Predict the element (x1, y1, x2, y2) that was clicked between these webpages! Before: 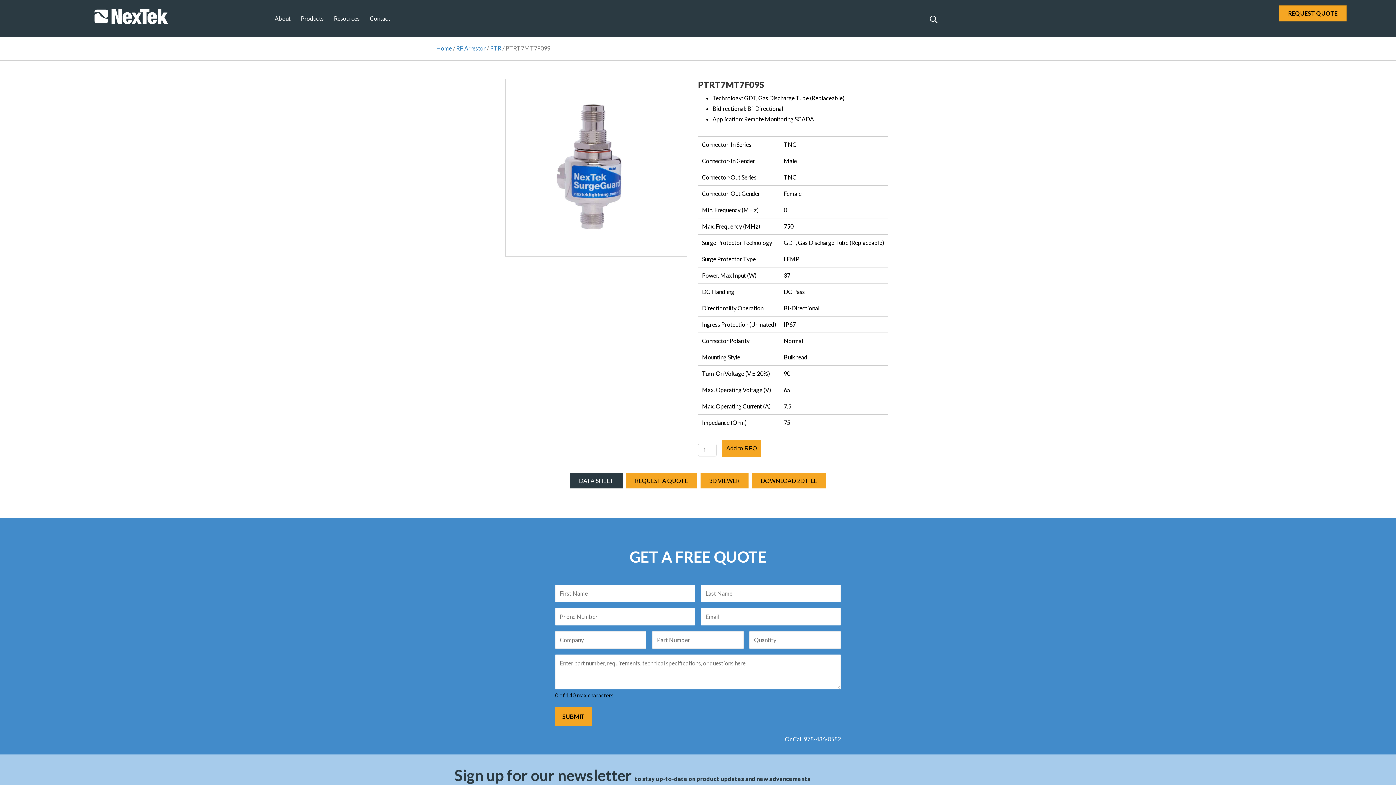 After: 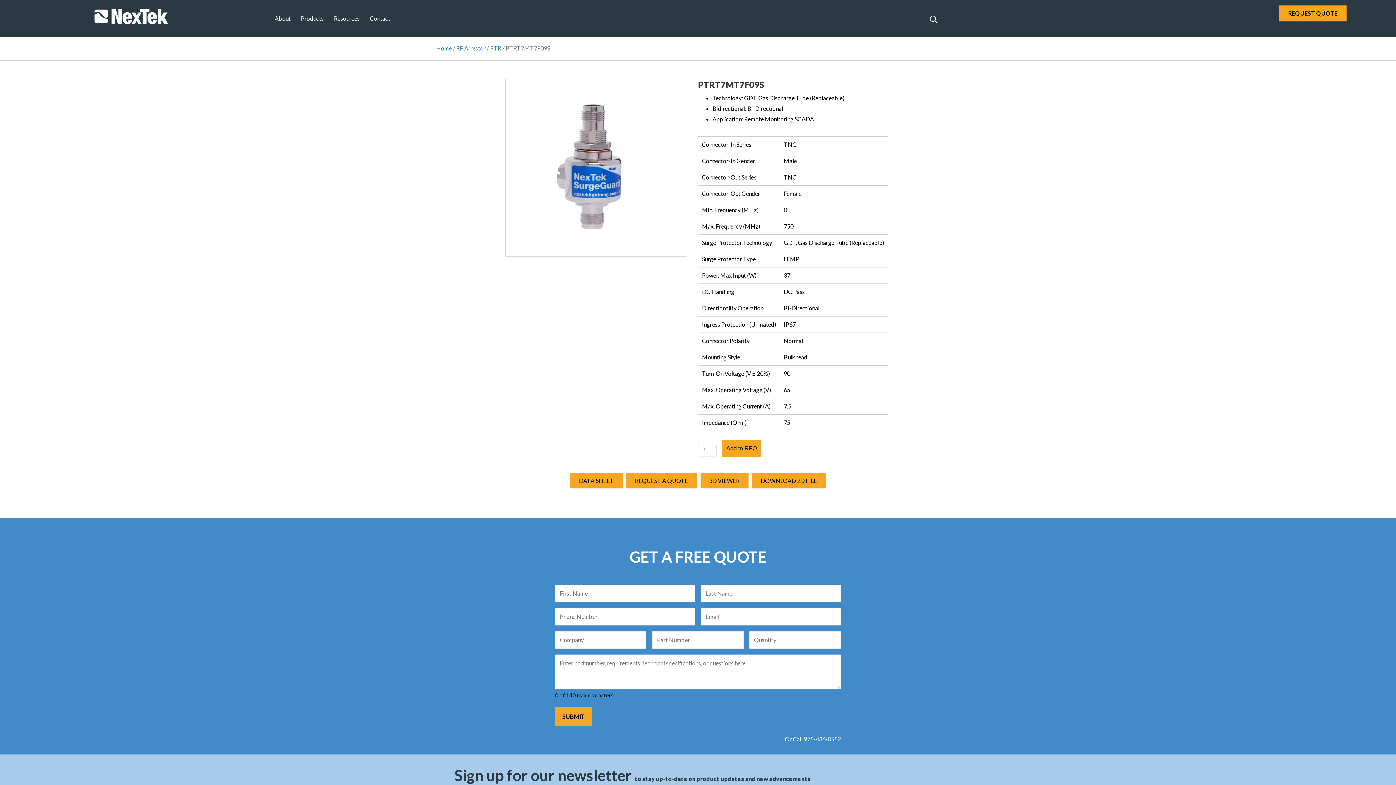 Action: label: DATA SHEET bbox: (570, 473, 622, 488)